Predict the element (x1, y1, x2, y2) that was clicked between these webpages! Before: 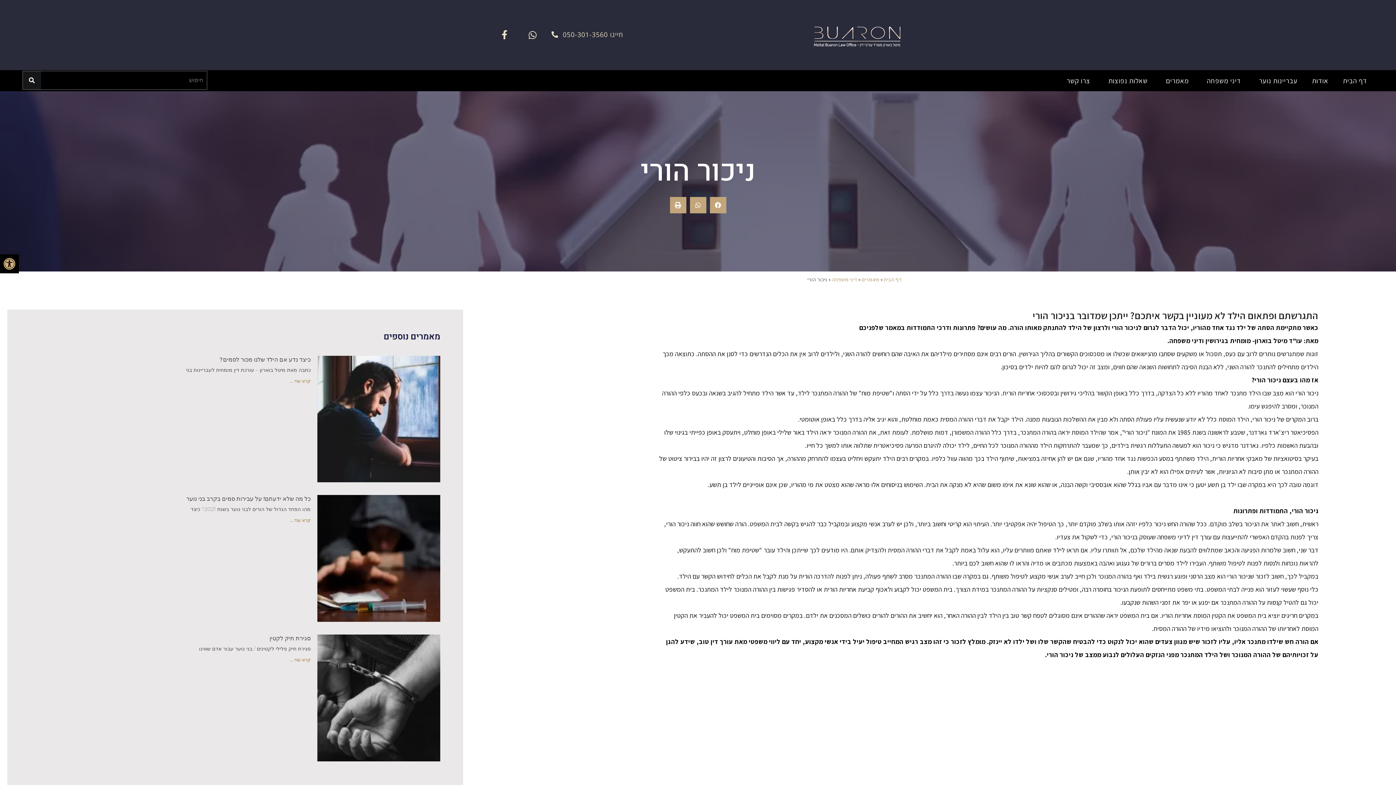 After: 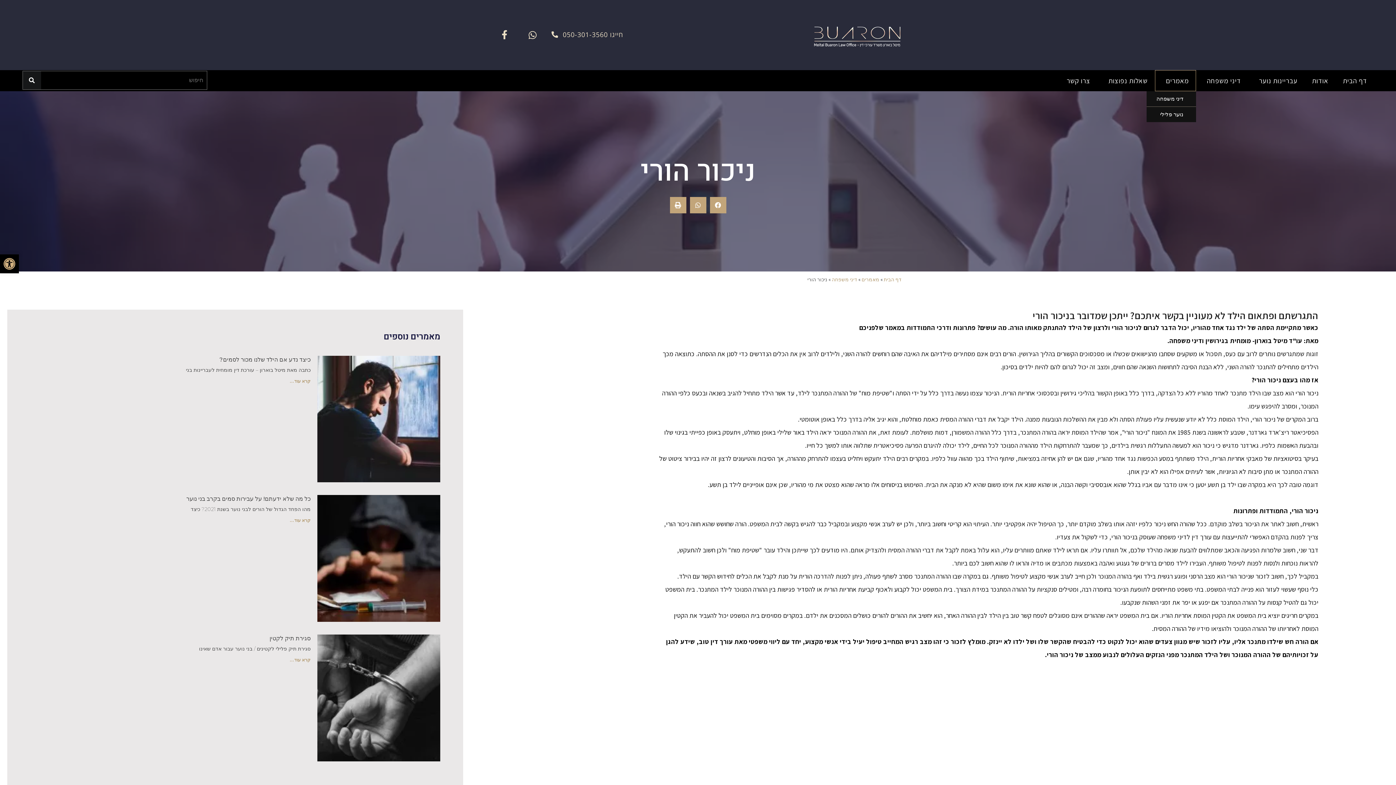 Action: bbox: (1155, 70, 1196, 91) label: מאמרים